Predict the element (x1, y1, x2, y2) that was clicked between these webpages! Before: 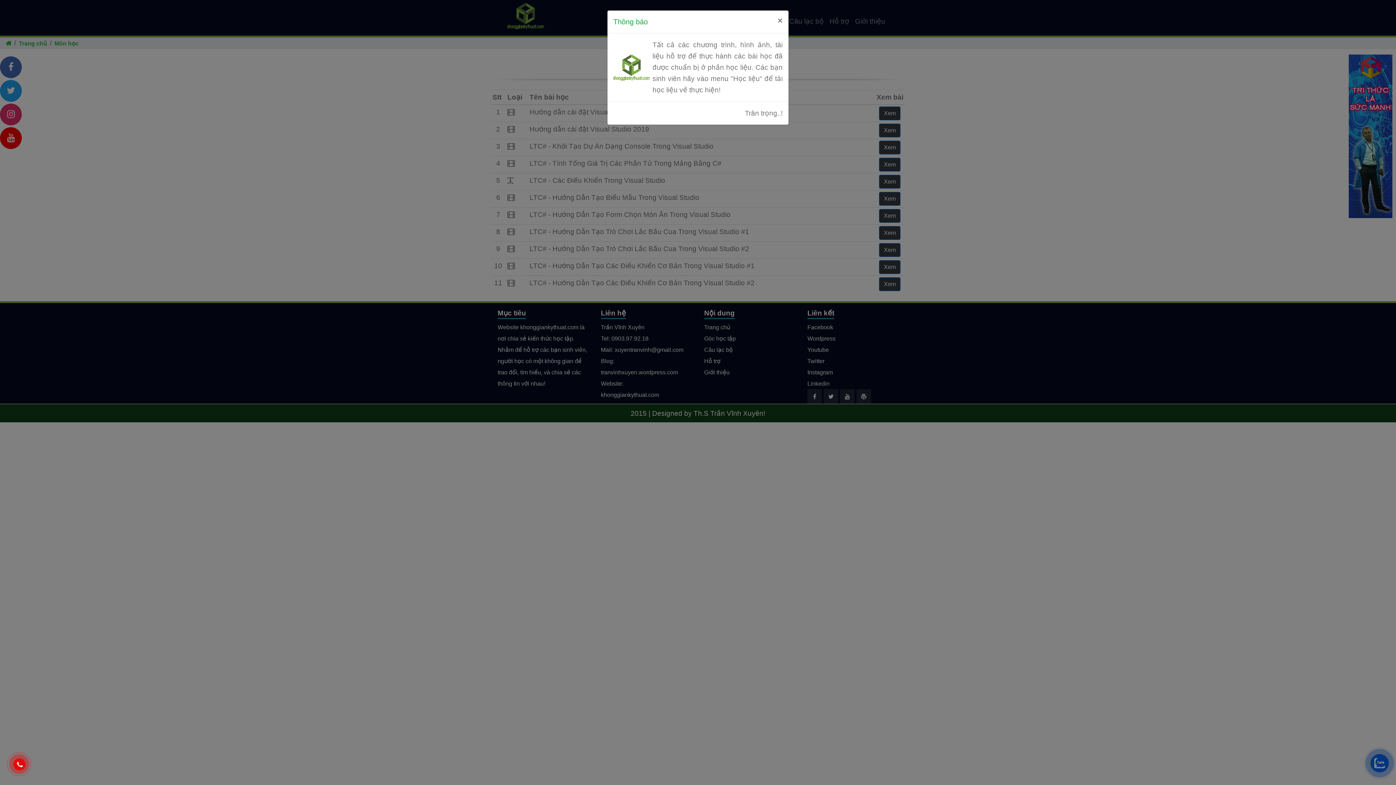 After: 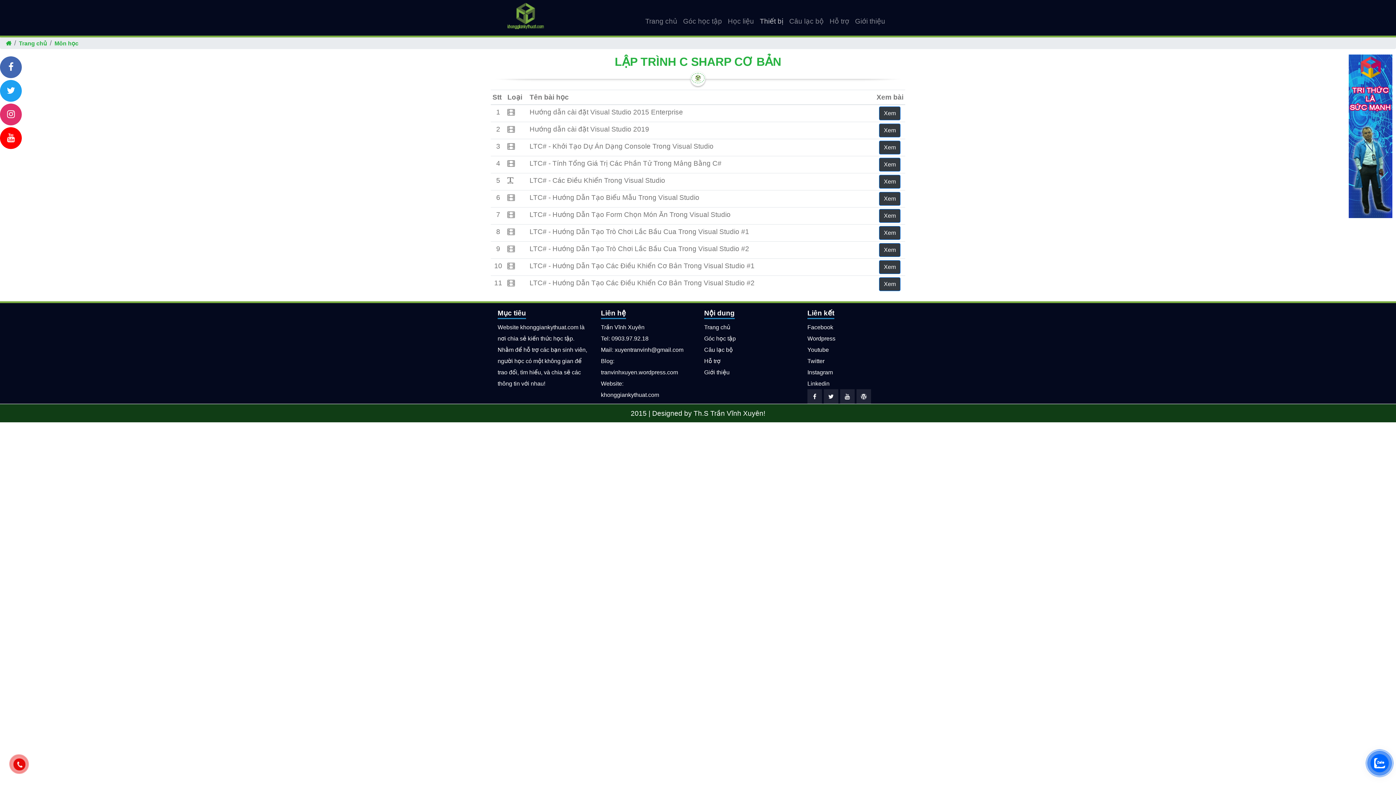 Action: bbox: (772, 10, 788, 30) label: Close